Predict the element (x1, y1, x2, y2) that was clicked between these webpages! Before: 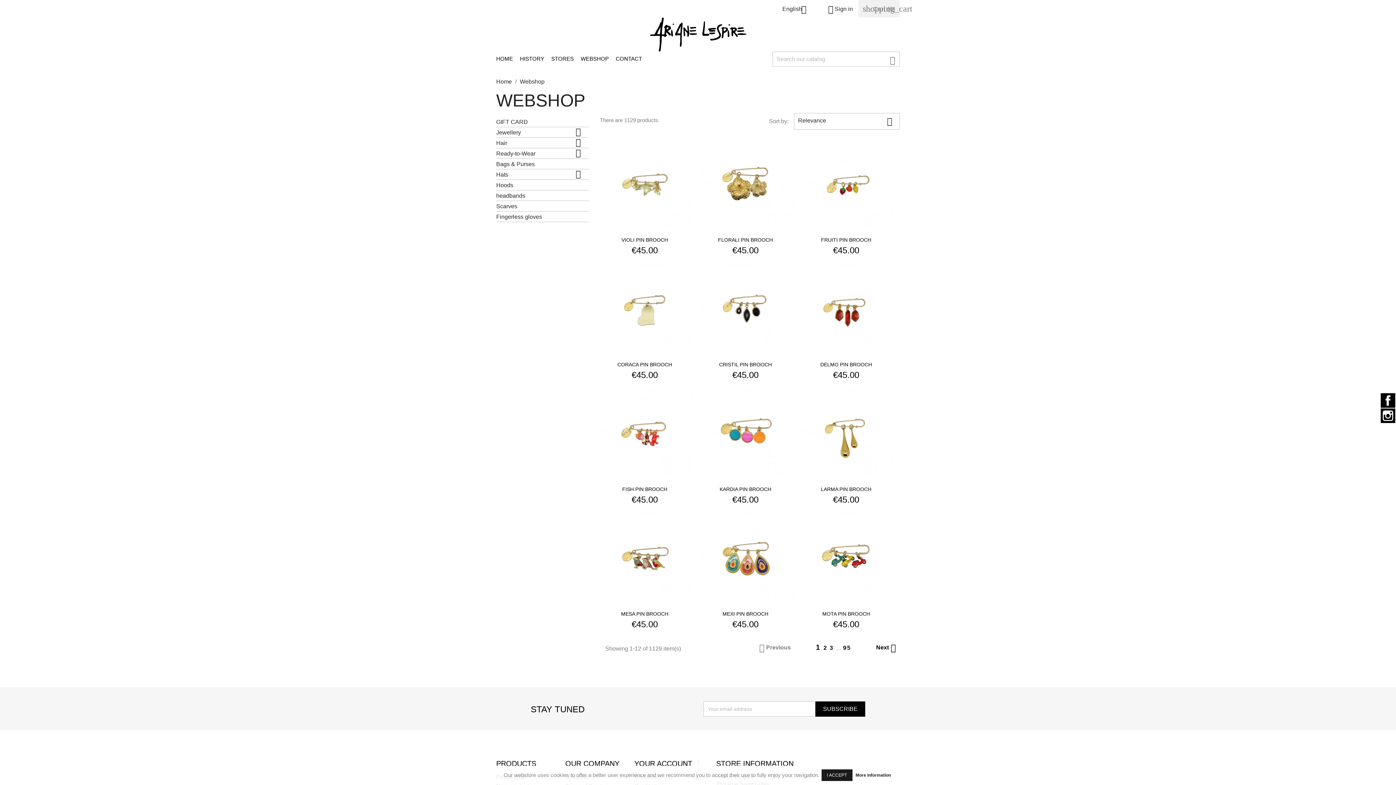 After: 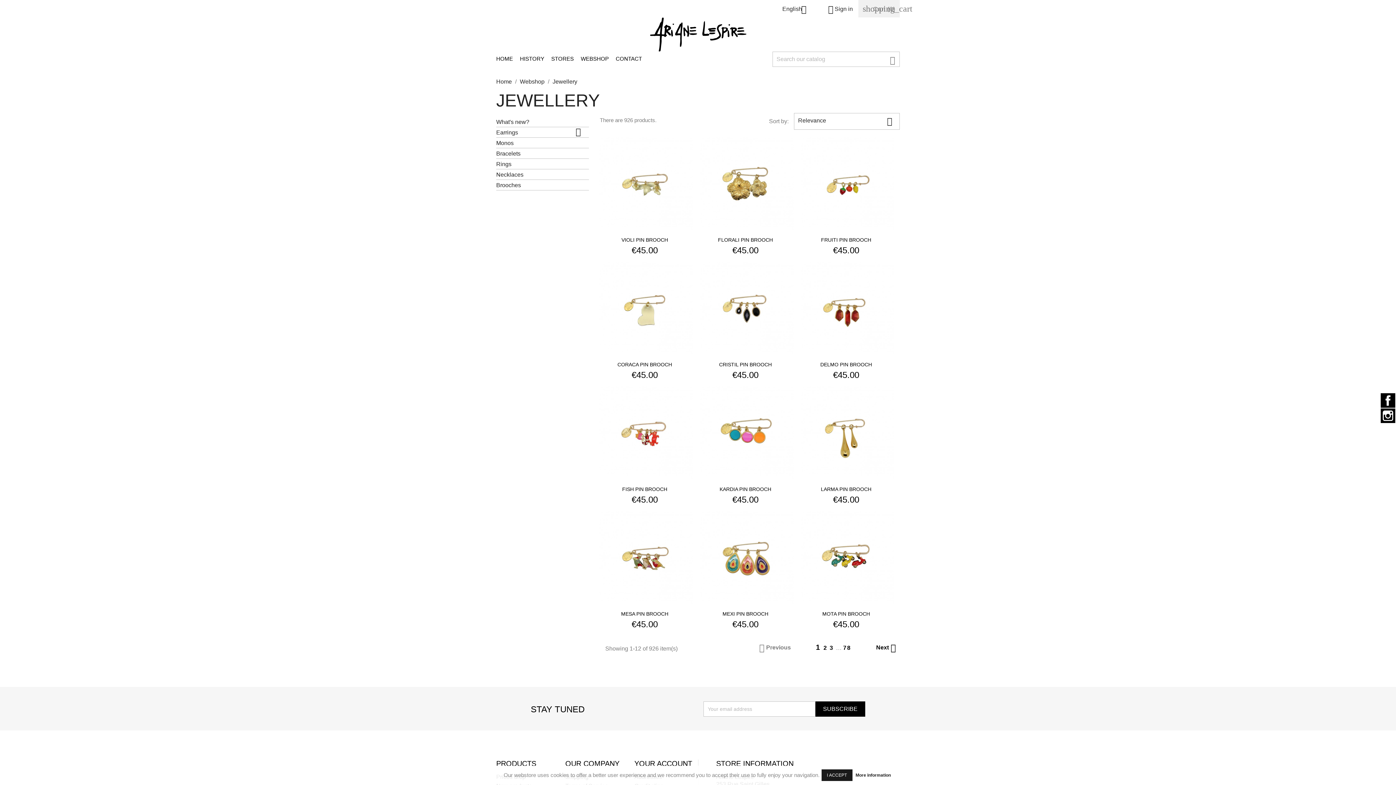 Action: label: Jewellery bbox: (496, 129, 589, 137)